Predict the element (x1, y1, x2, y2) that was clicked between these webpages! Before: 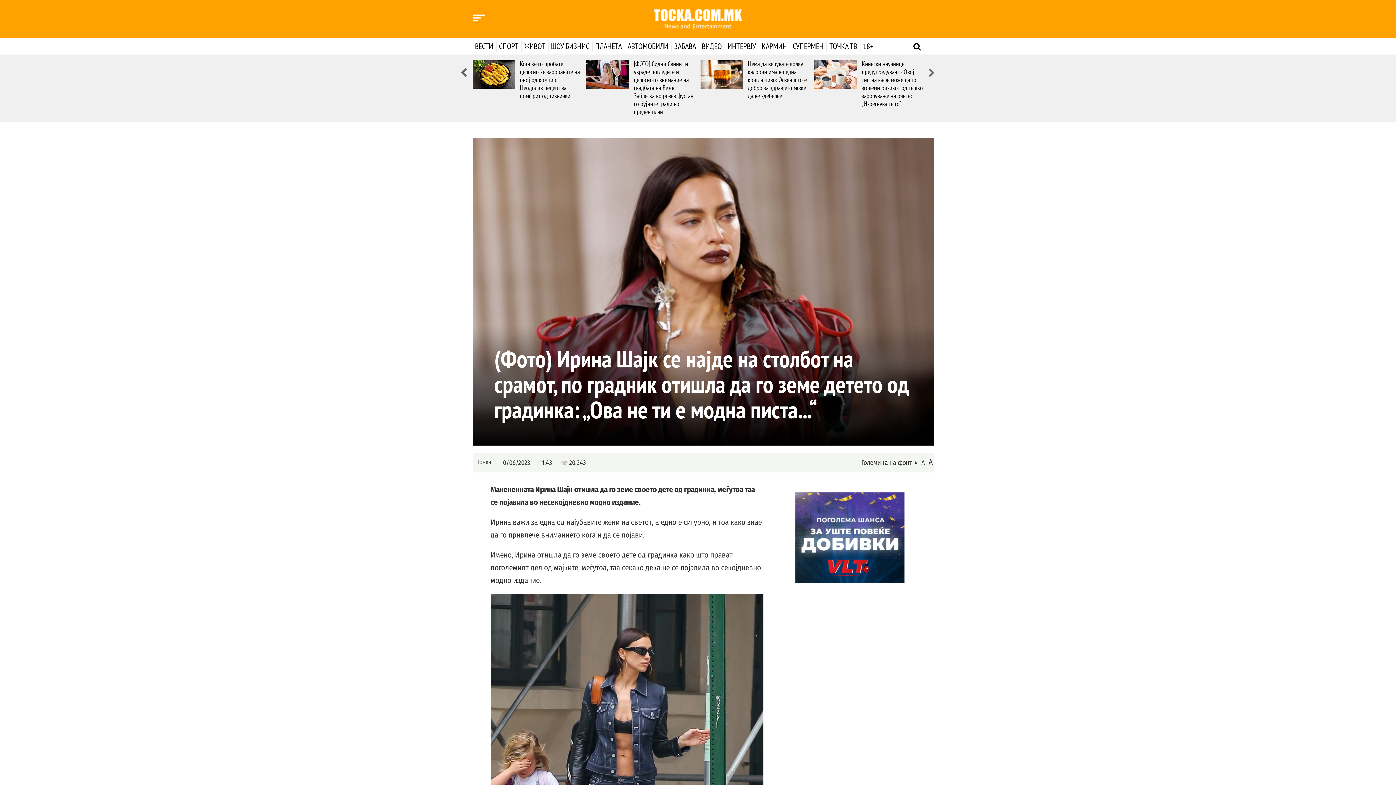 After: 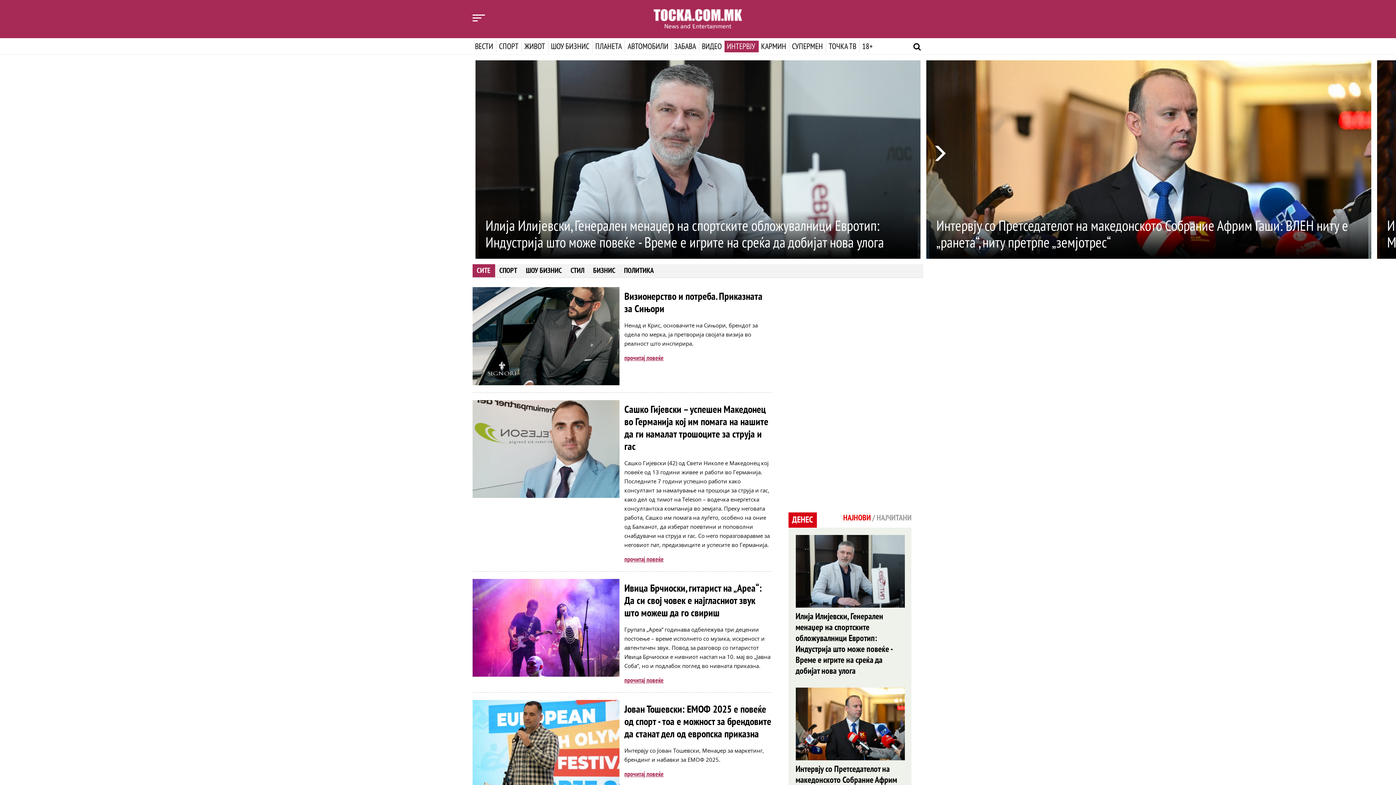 Action: bbox: (725, 40, 759, 52) label: ИНТЕРВЈУ